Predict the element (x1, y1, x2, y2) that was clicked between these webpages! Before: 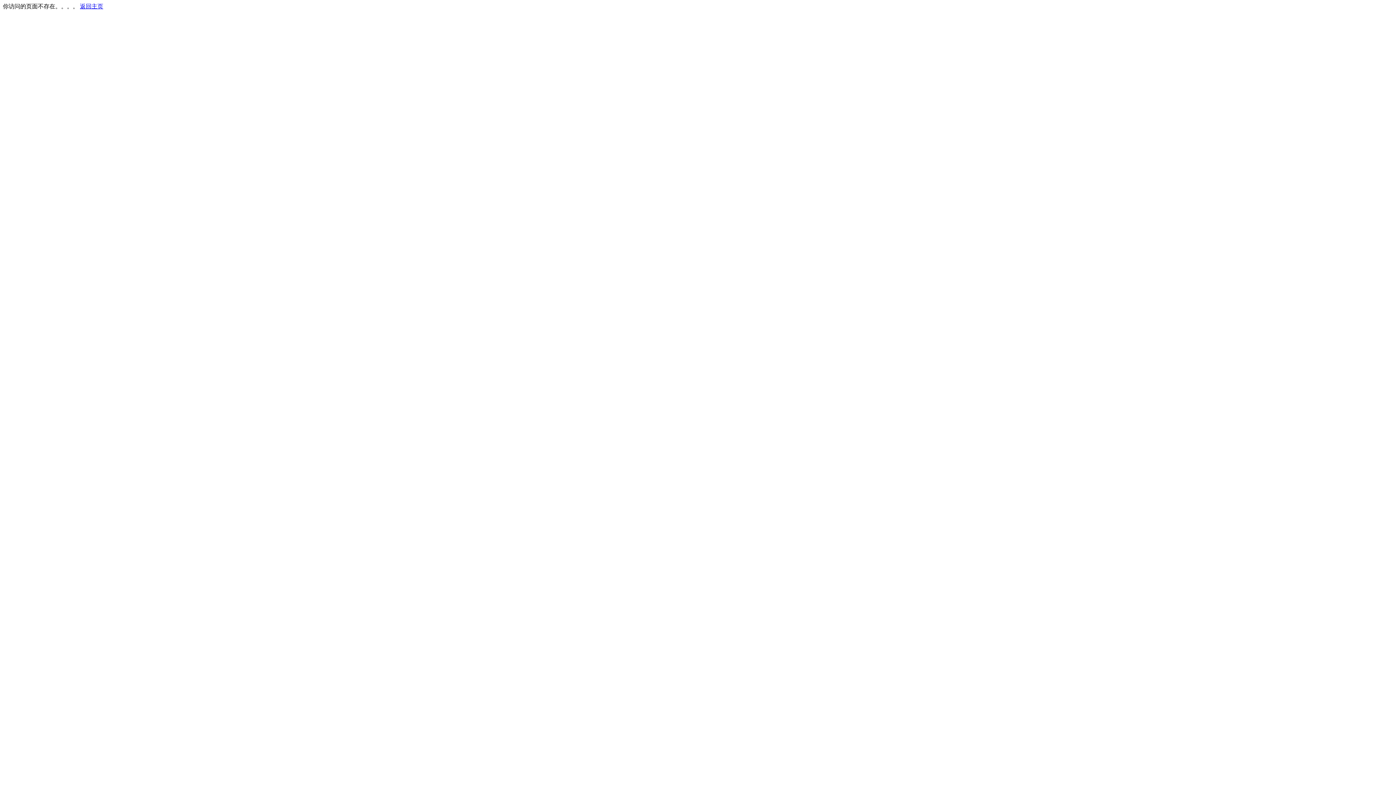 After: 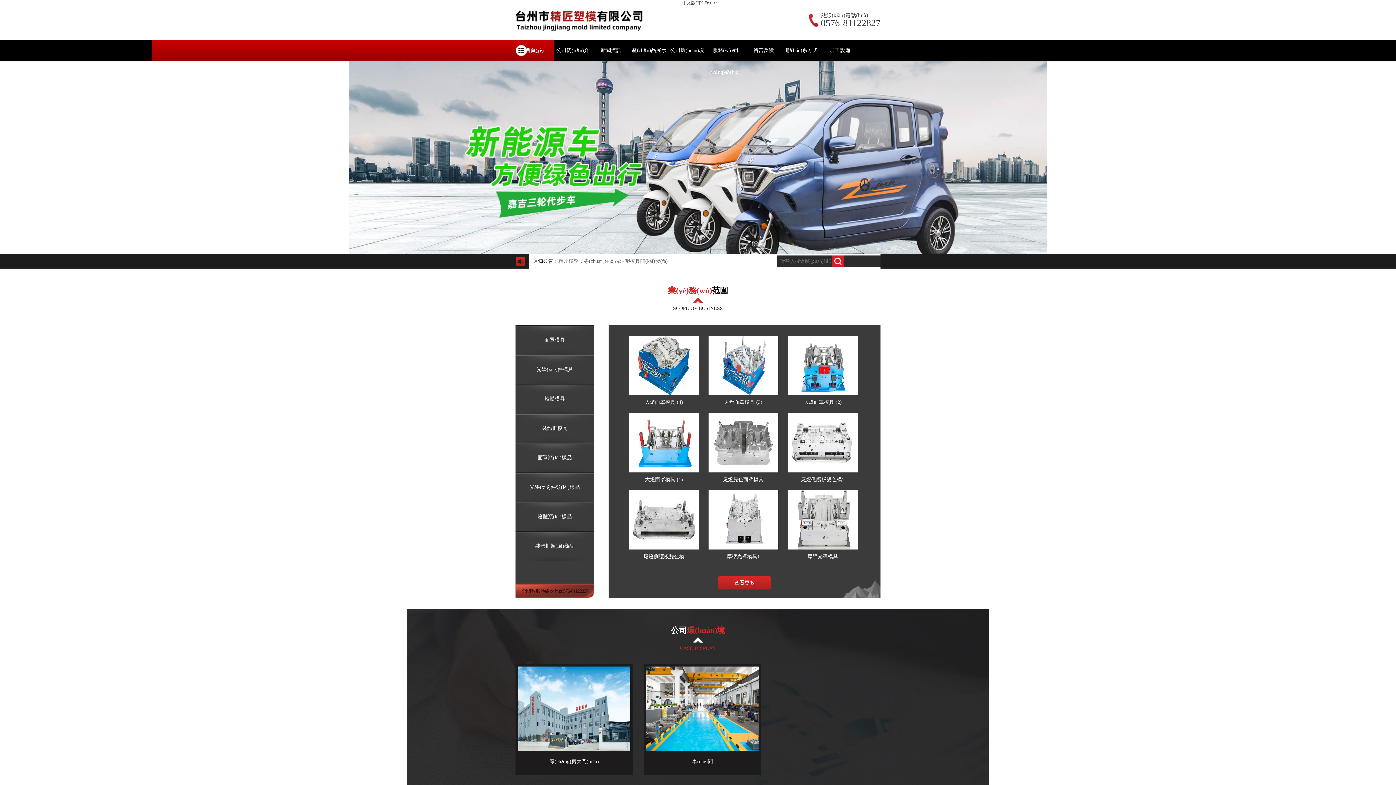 Action: bbox: (80, 3, 103, 9) label: 返回主页